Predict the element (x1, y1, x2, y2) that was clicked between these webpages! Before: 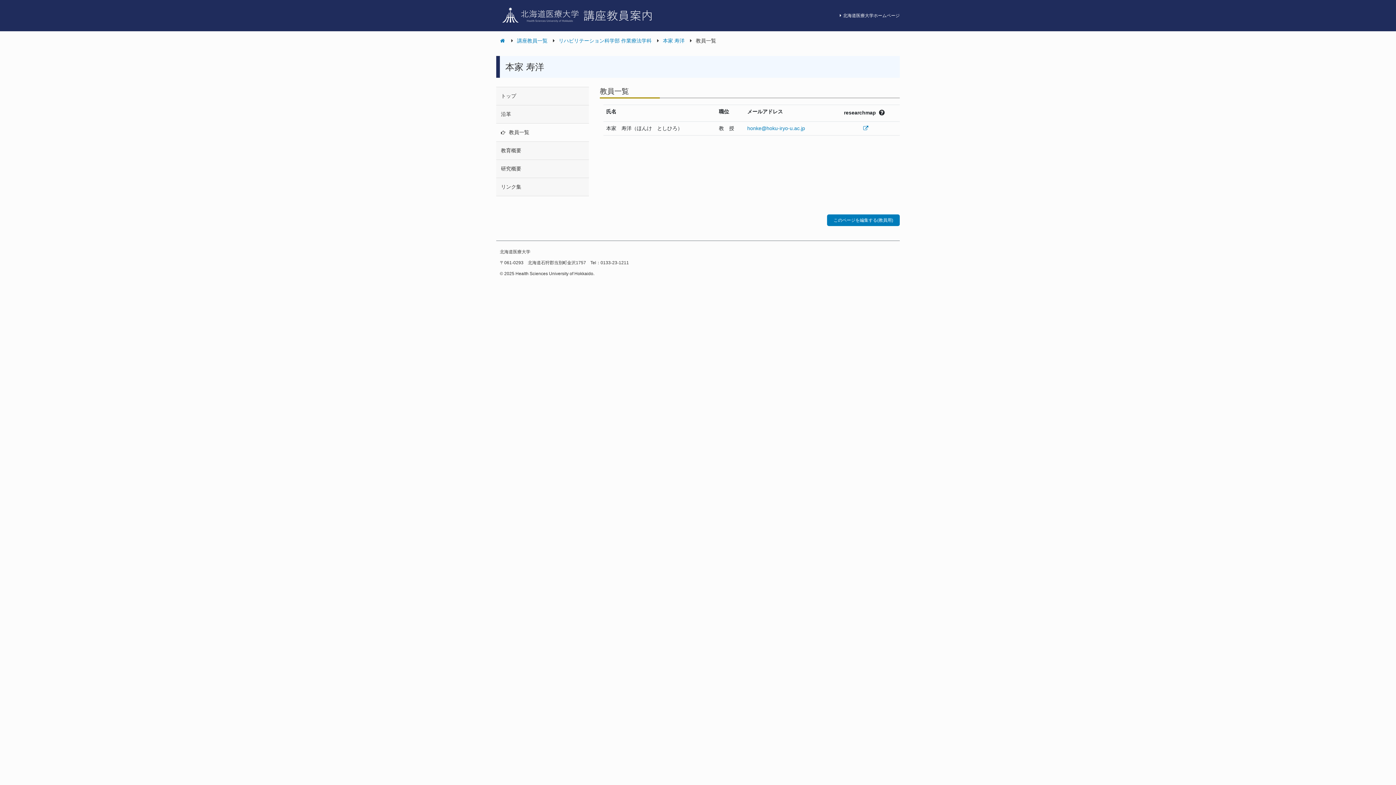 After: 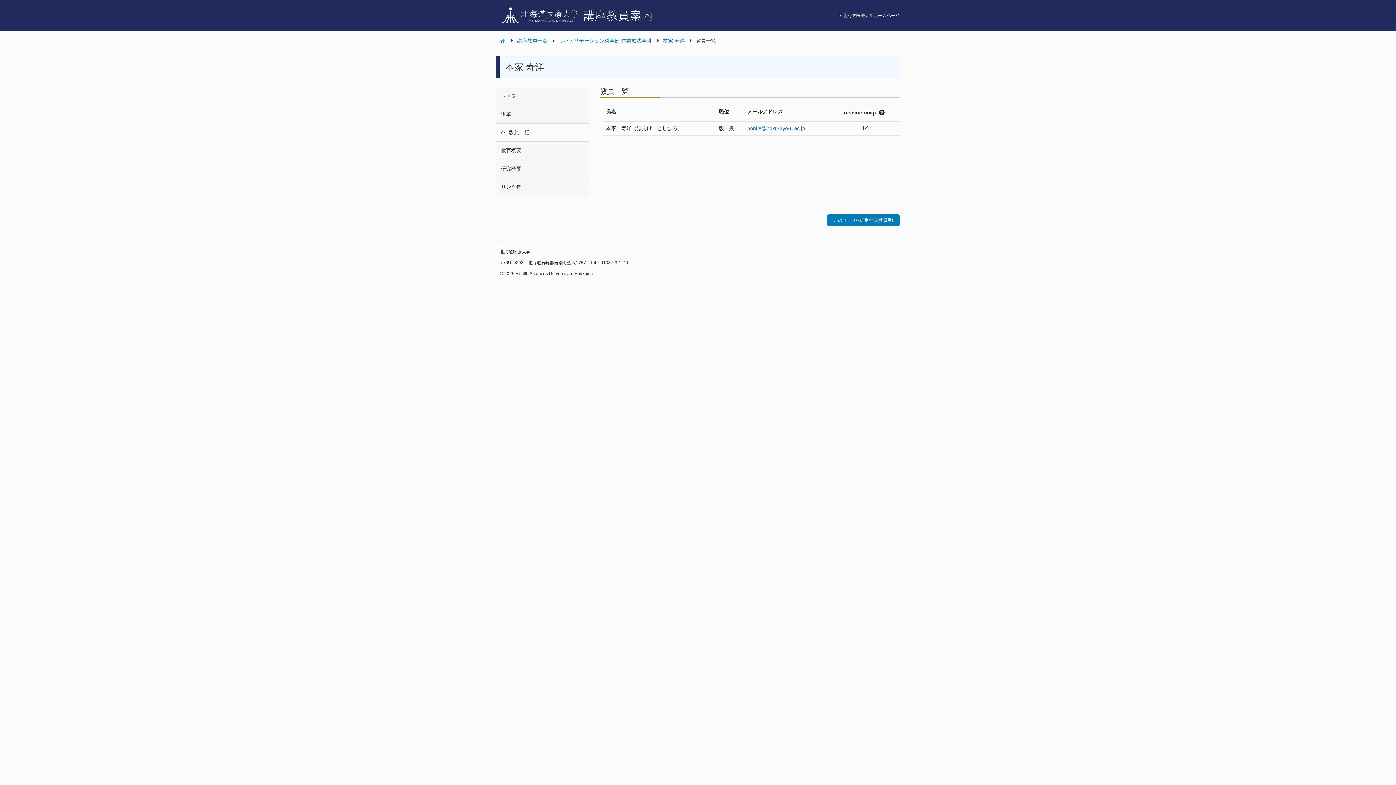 Action: bbox: (863, 125, 868, 131)